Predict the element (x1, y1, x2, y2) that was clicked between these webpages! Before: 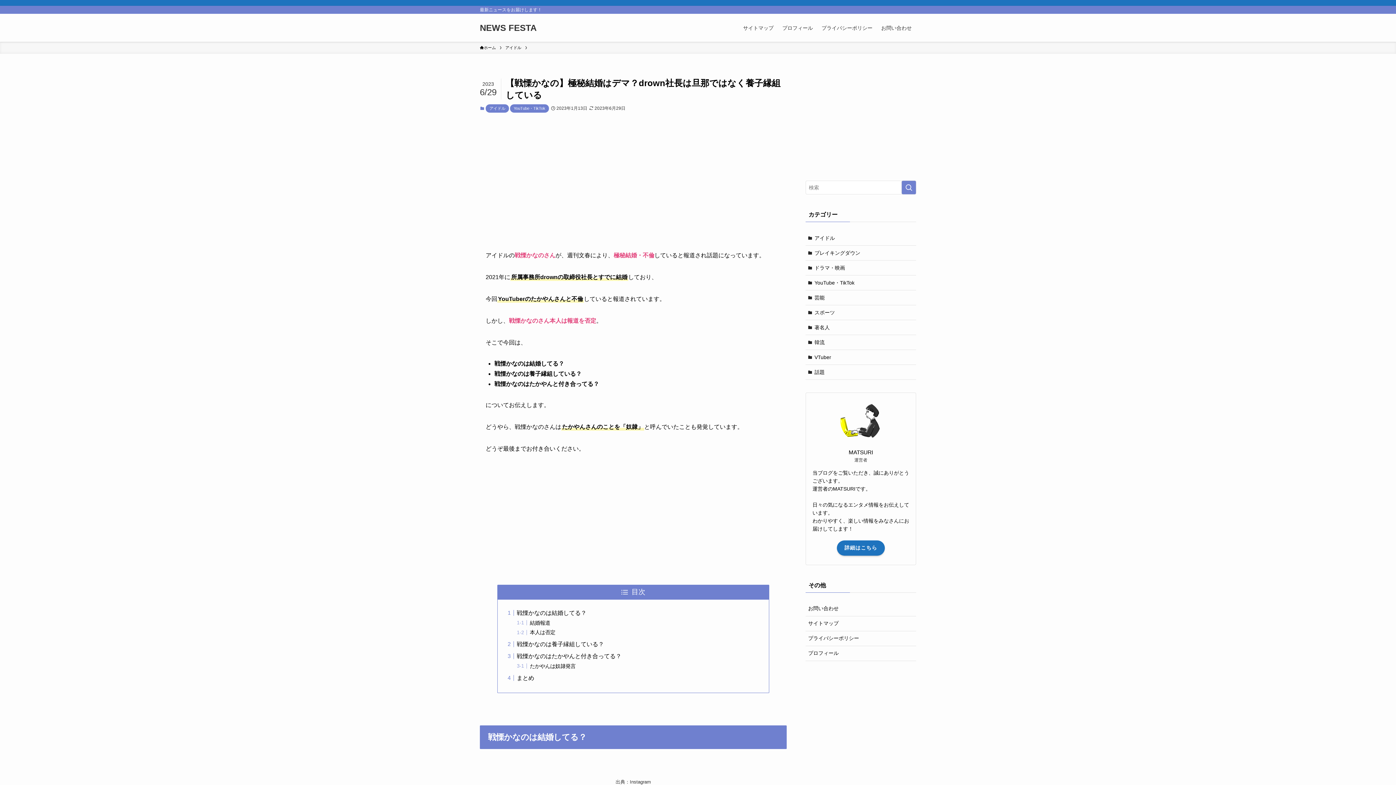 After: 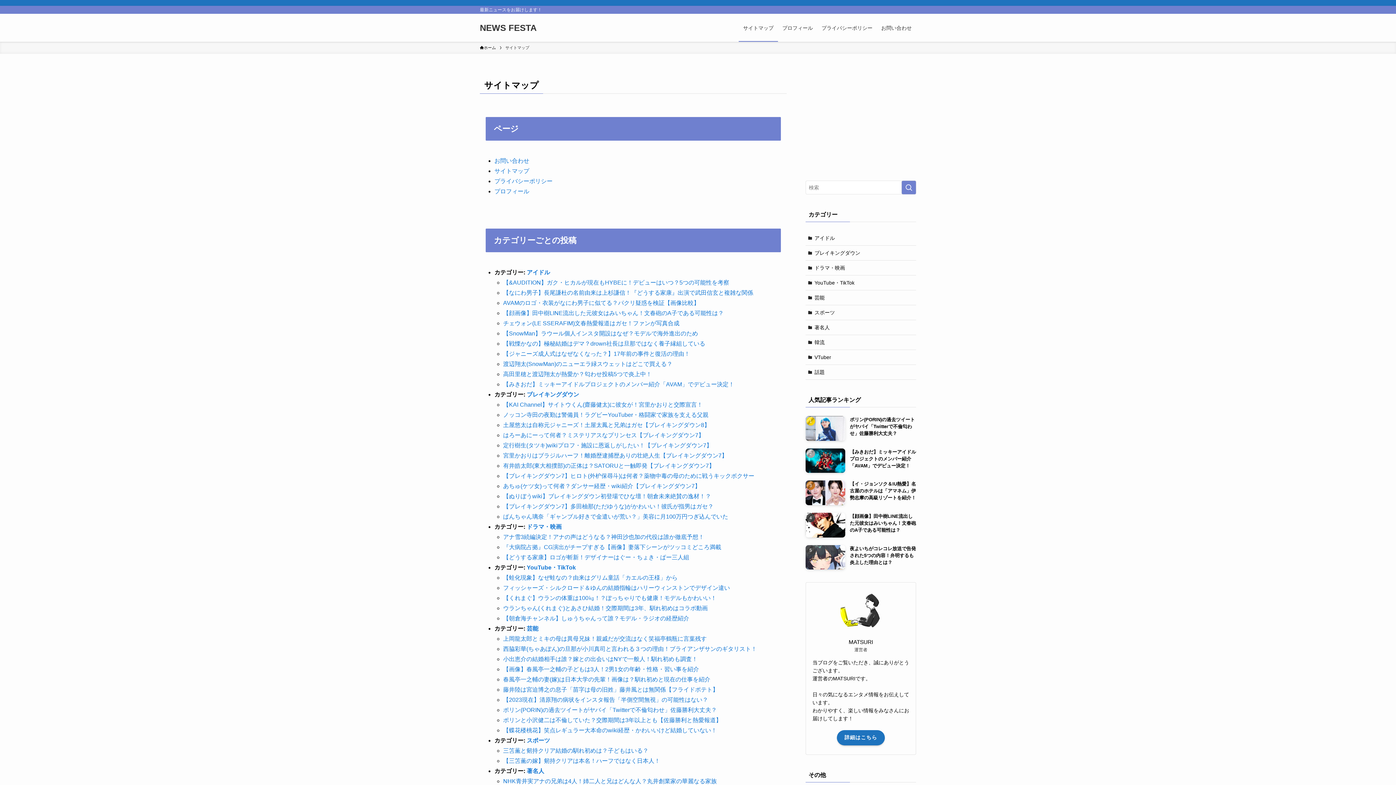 Action: label: サイトマップ bbox: (738, 13, 778, 41)